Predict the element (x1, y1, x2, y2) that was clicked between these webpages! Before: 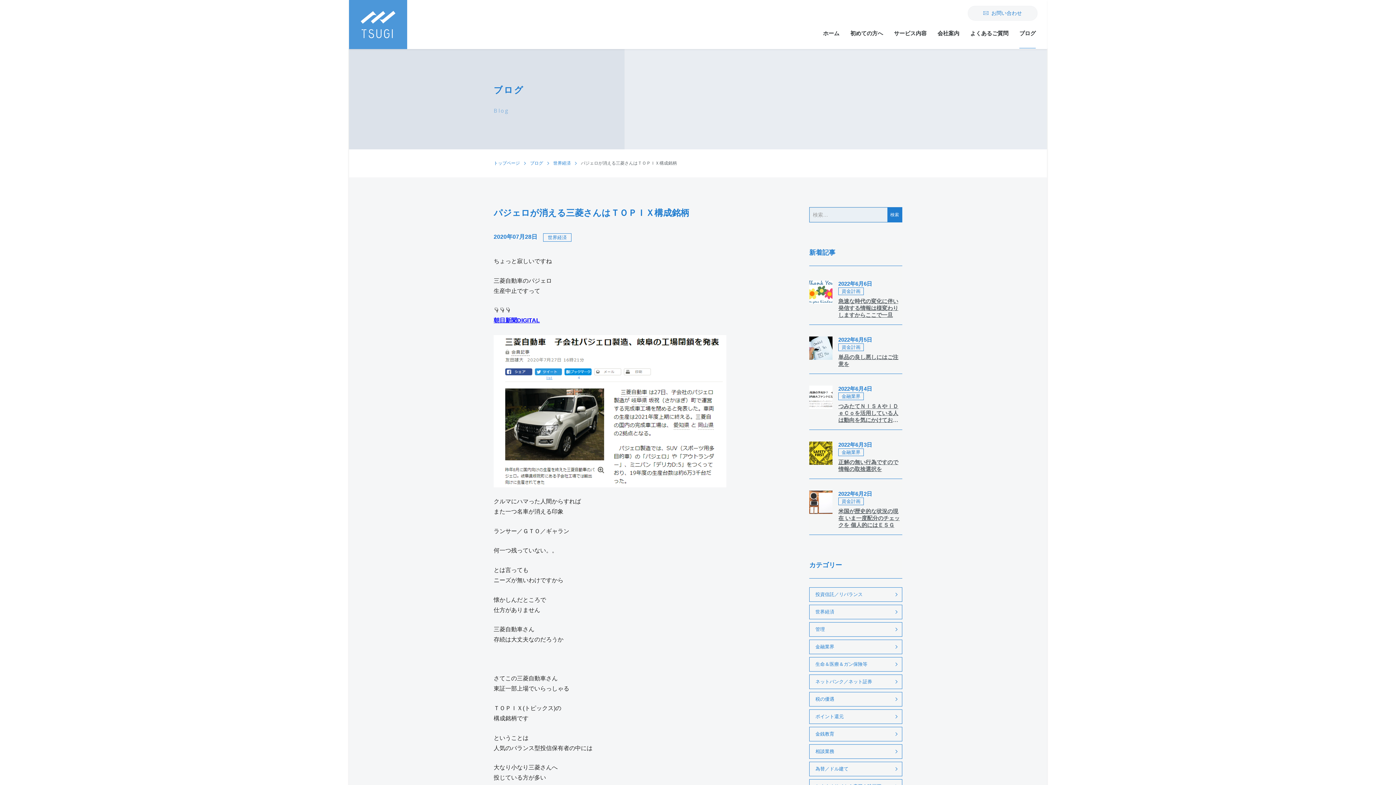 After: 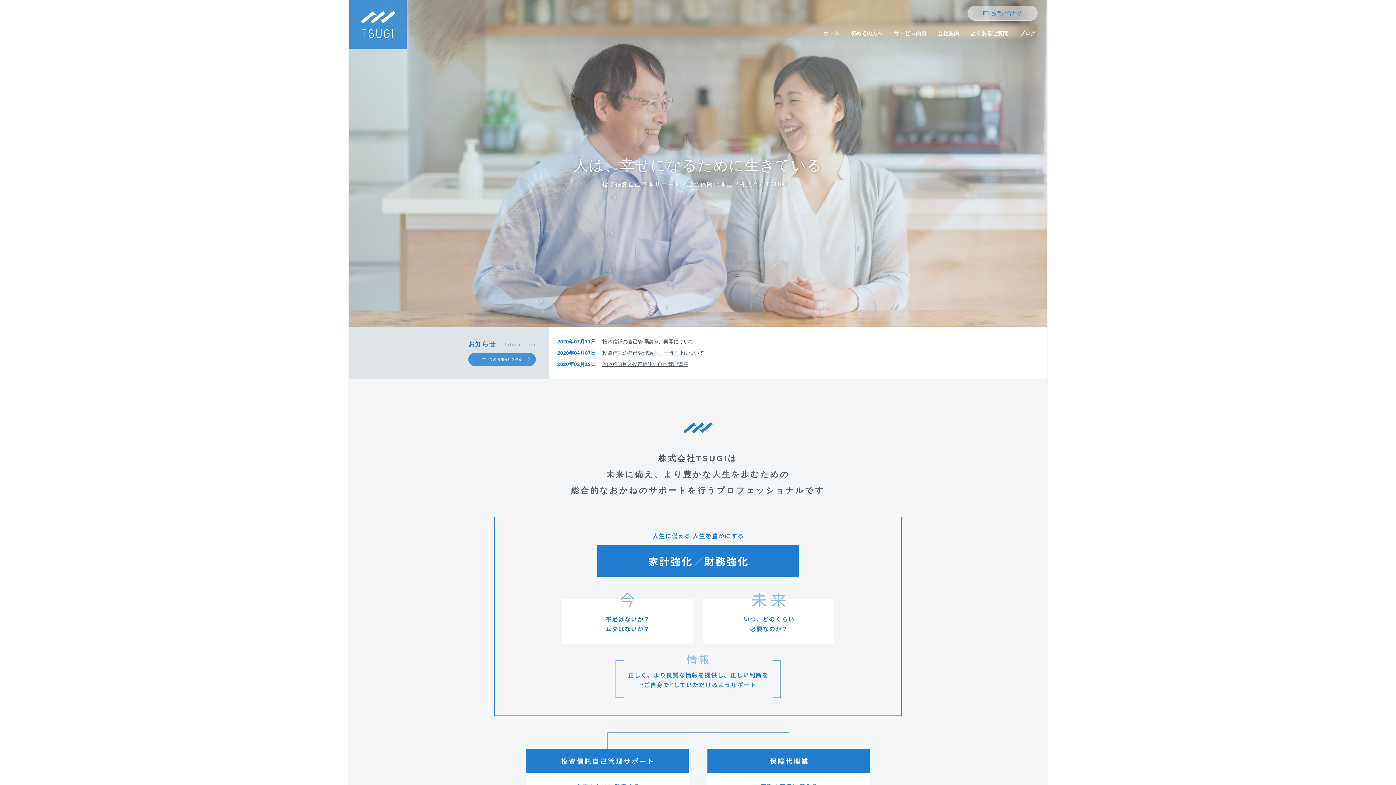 Action: label: トップページ bbox: (493, 160, 520, 165)